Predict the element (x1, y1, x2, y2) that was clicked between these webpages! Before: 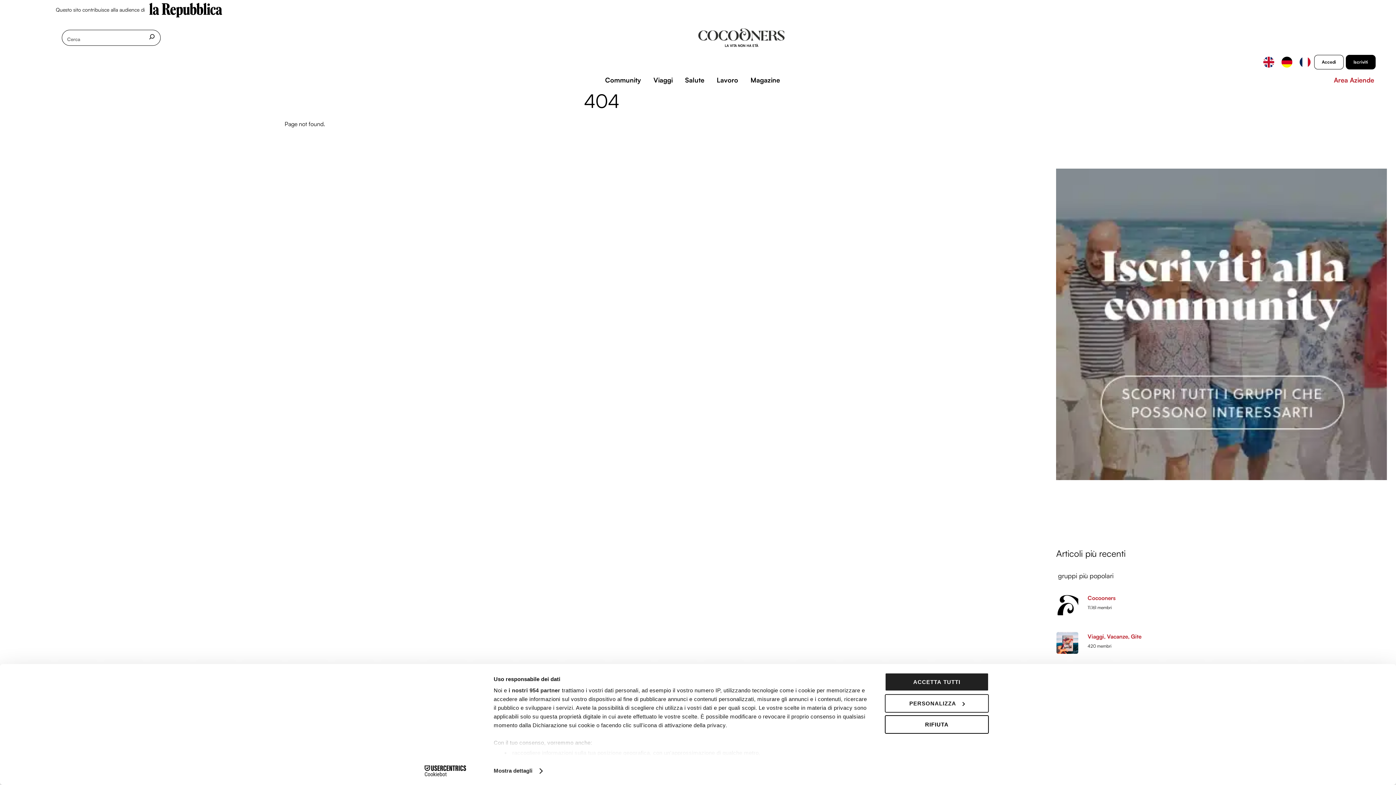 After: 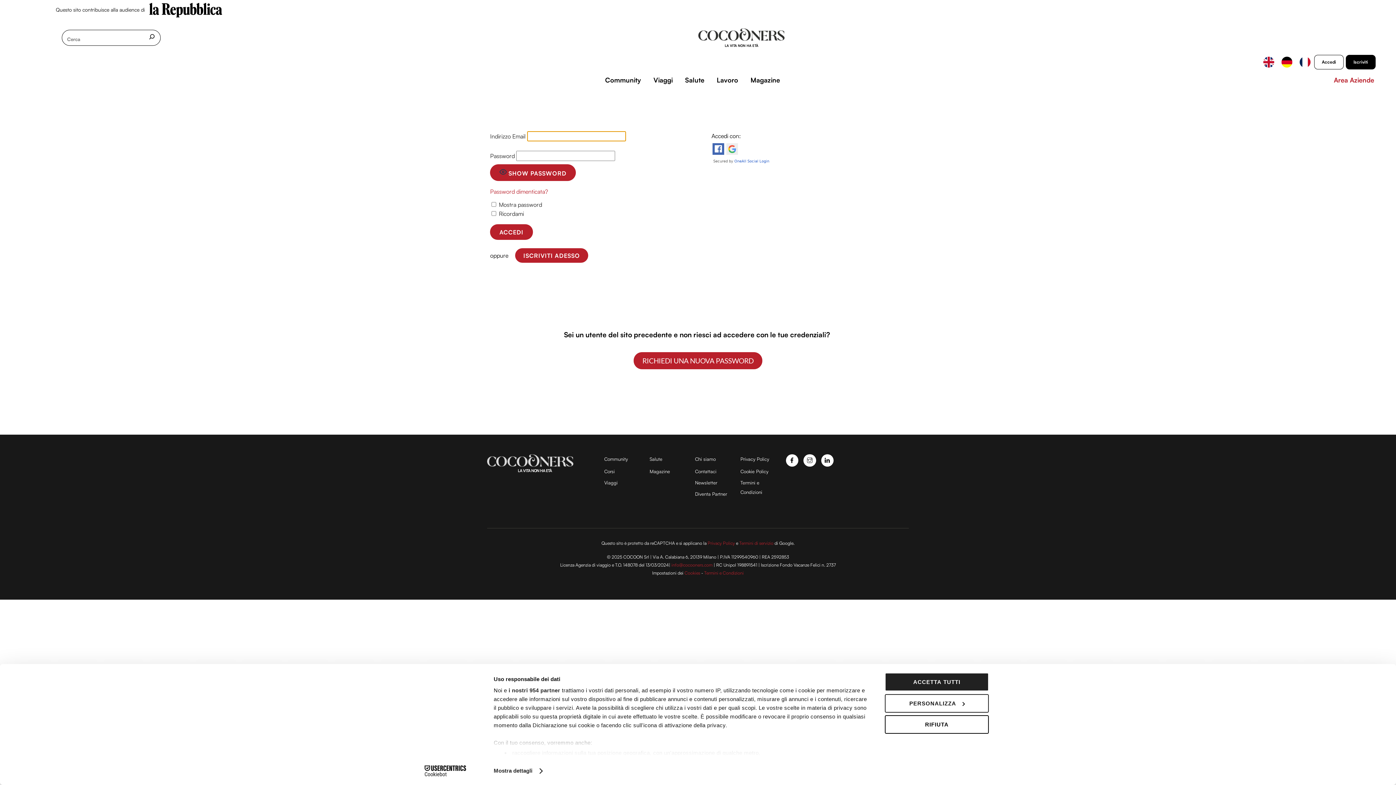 Action: label: Accedi bbox: (1322, 59, 1336, 64)